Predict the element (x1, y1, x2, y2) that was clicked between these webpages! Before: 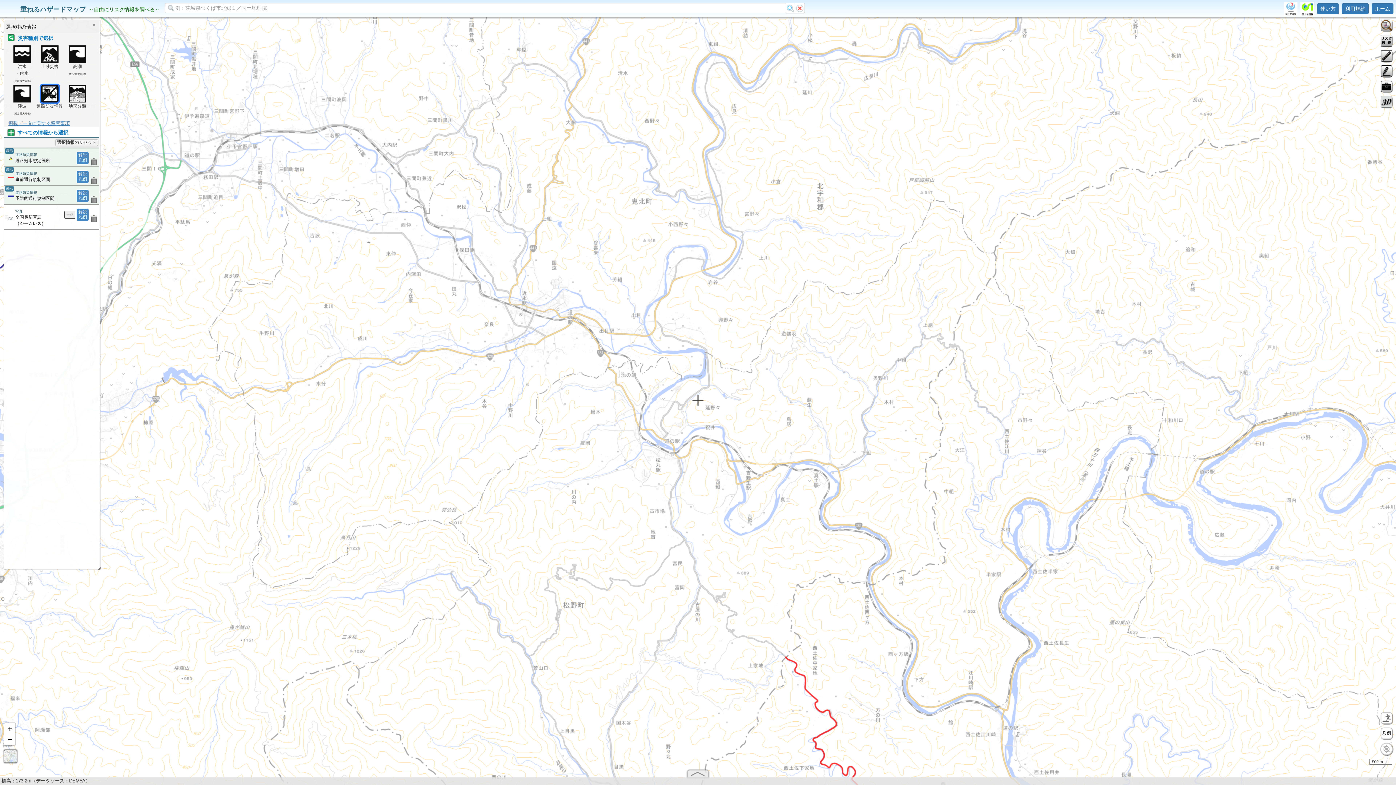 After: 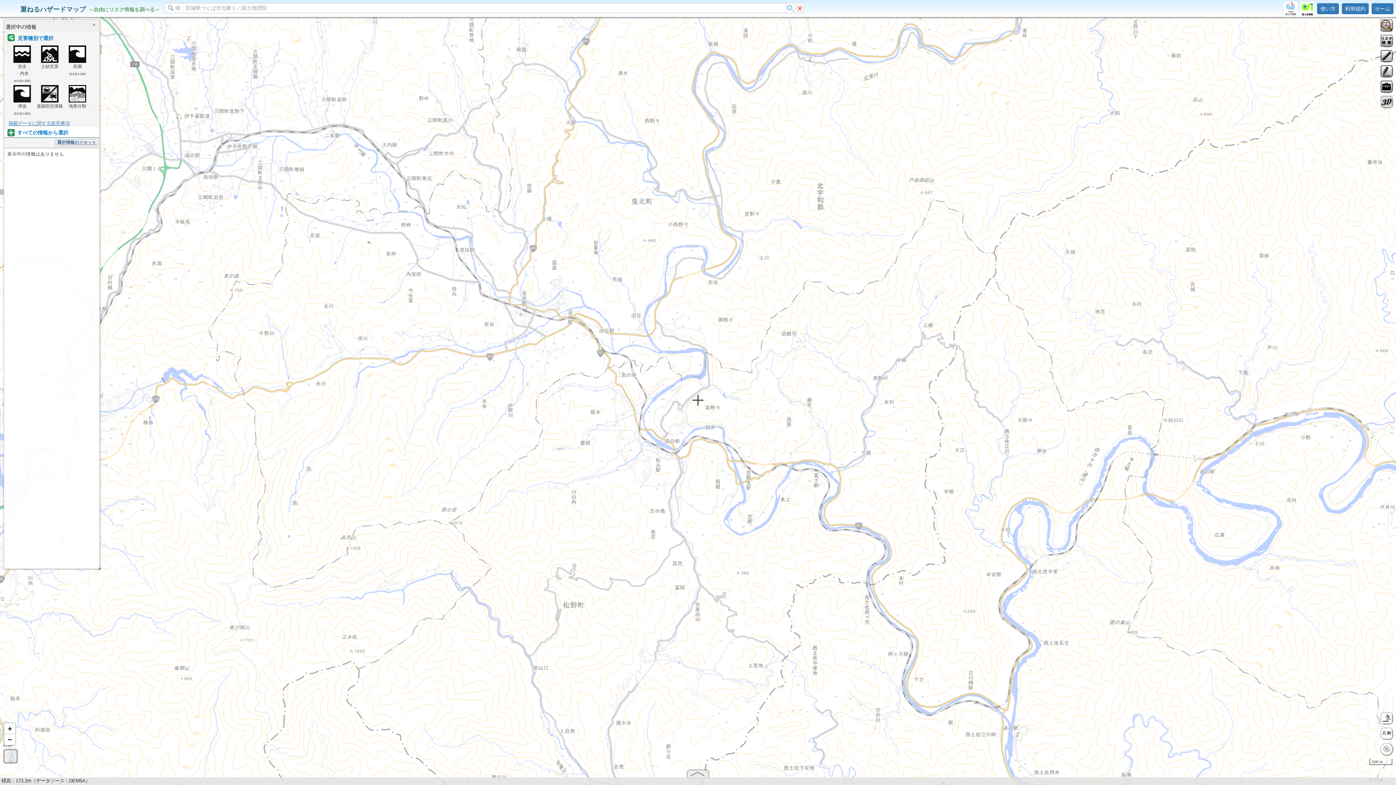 Action: bbox: (55, 139, 98, 146) label: 選択情報のリセット